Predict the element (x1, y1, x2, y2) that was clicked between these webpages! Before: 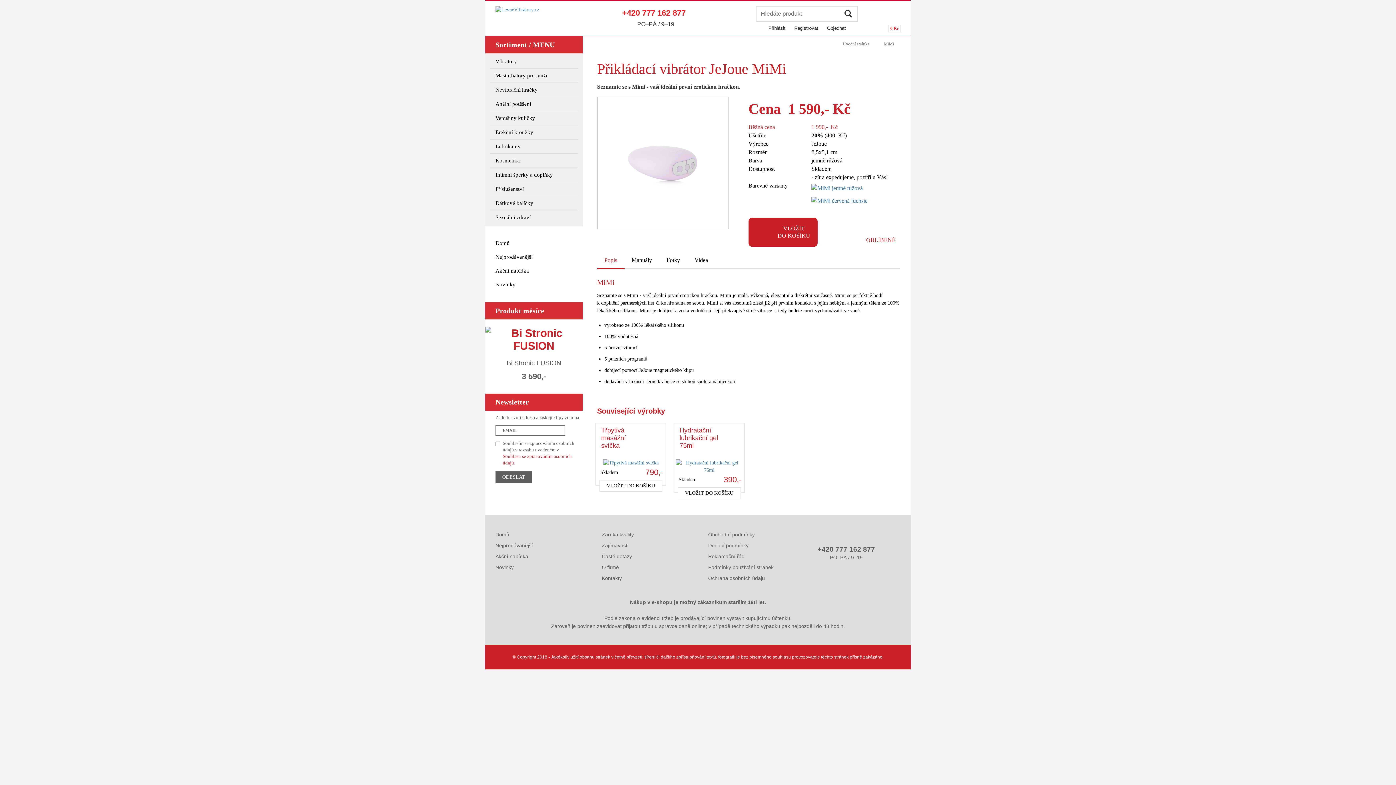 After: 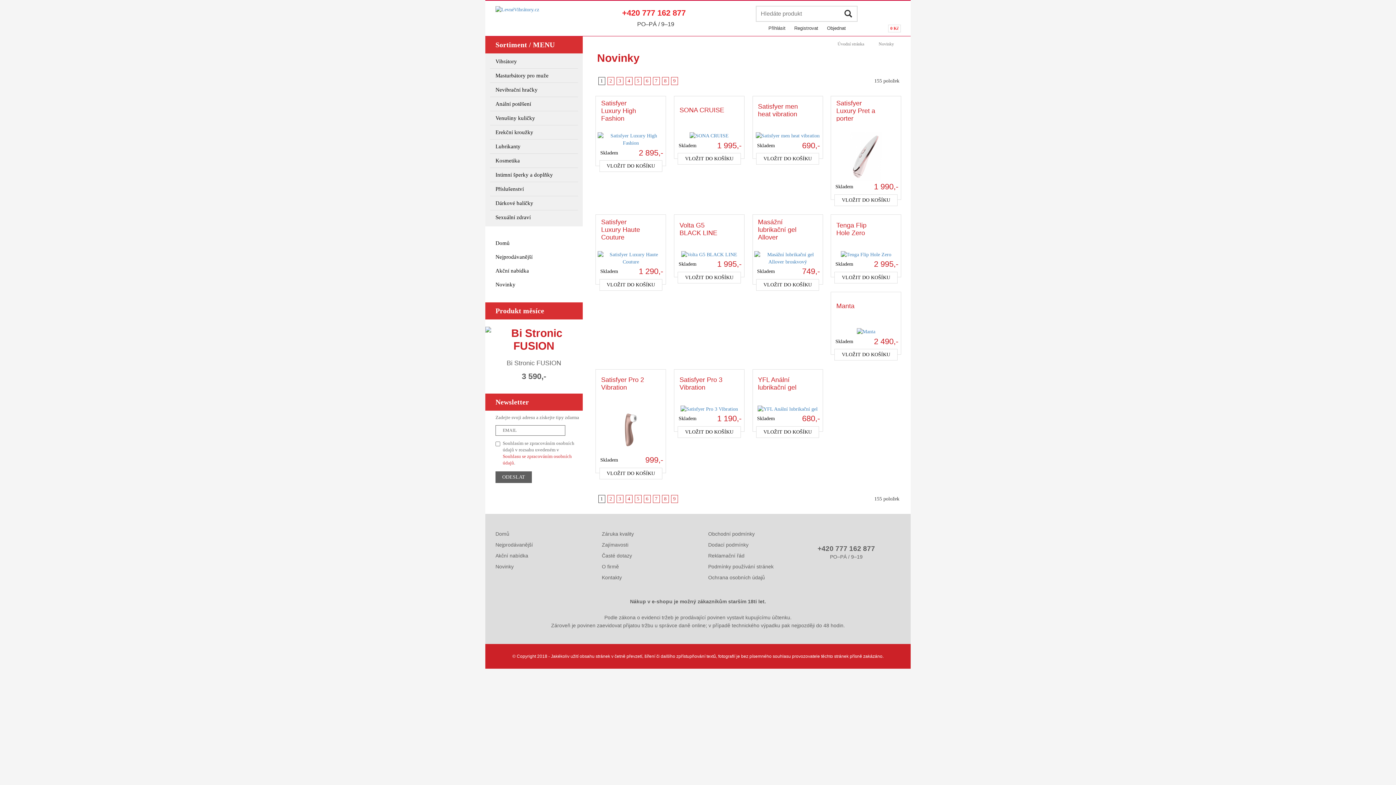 Action: bbox: (485, 277, 582, 291) label: Novinky